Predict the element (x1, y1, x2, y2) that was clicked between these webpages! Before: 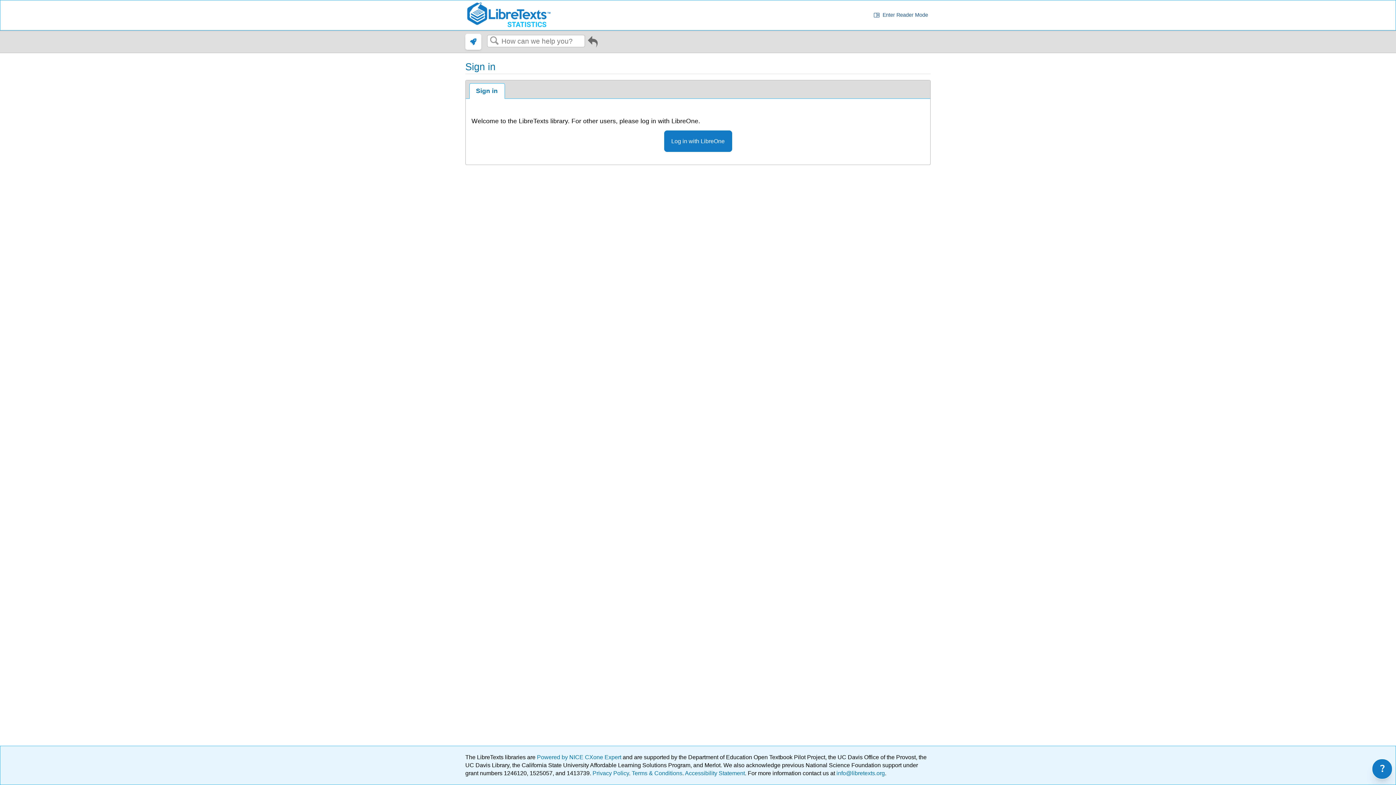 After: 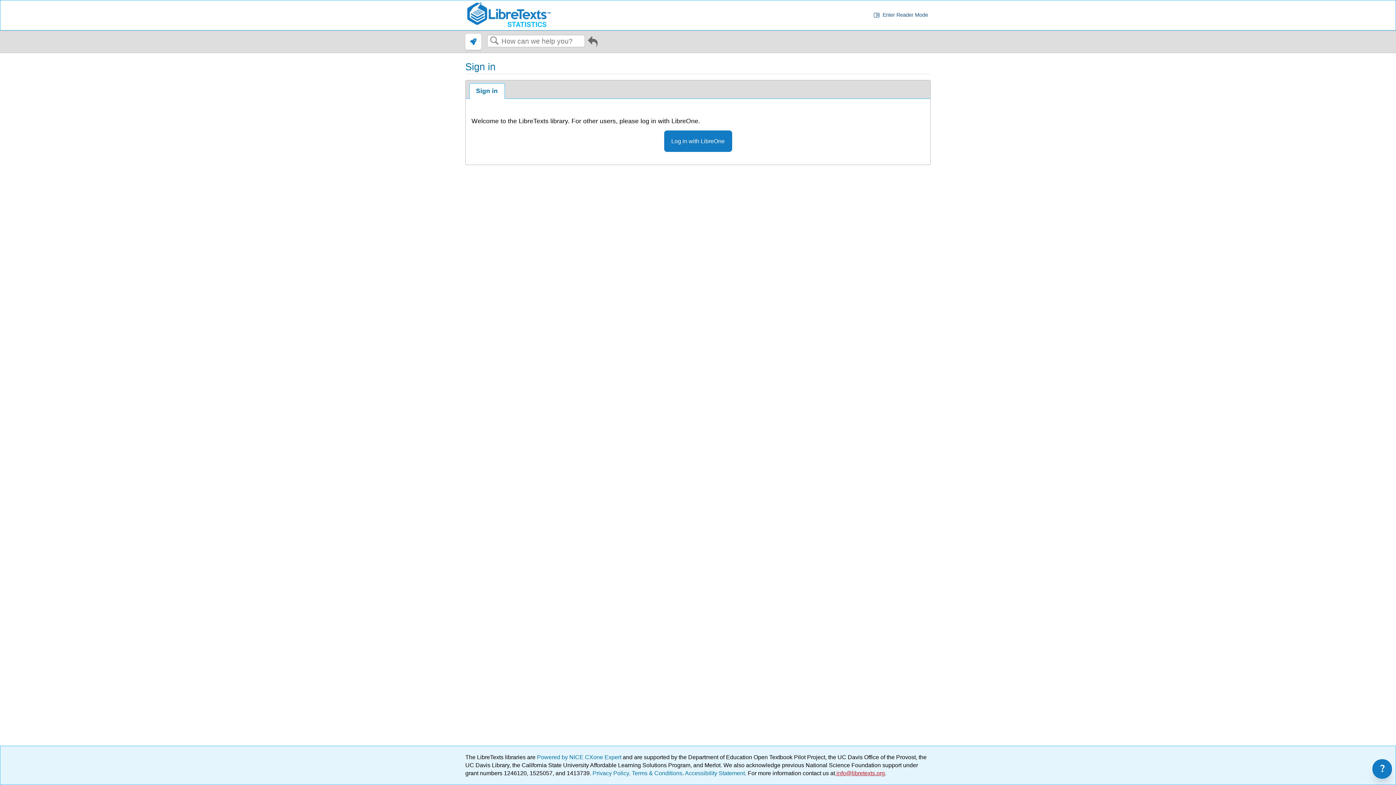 Action: bbox: (835, 770, 885, 776) label:  info@libretexts.org